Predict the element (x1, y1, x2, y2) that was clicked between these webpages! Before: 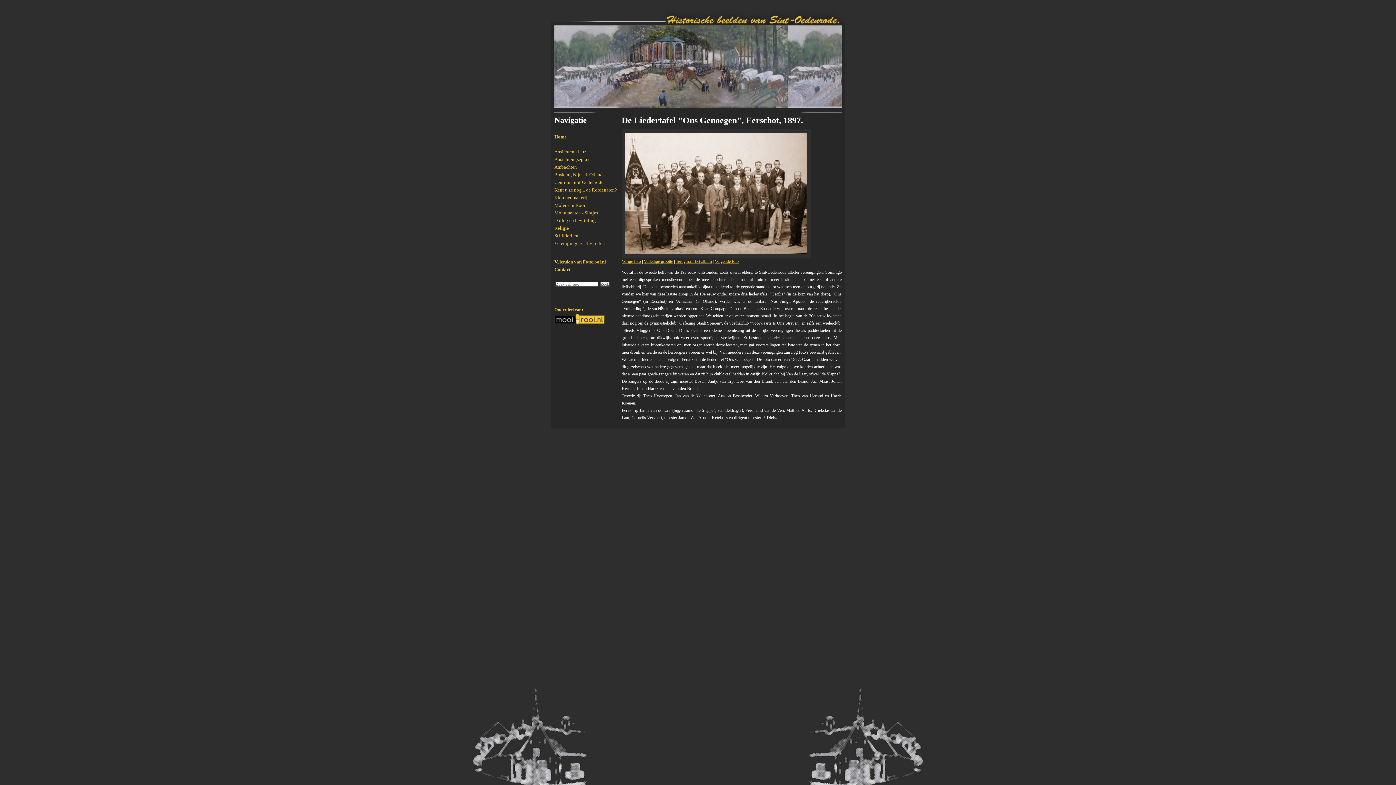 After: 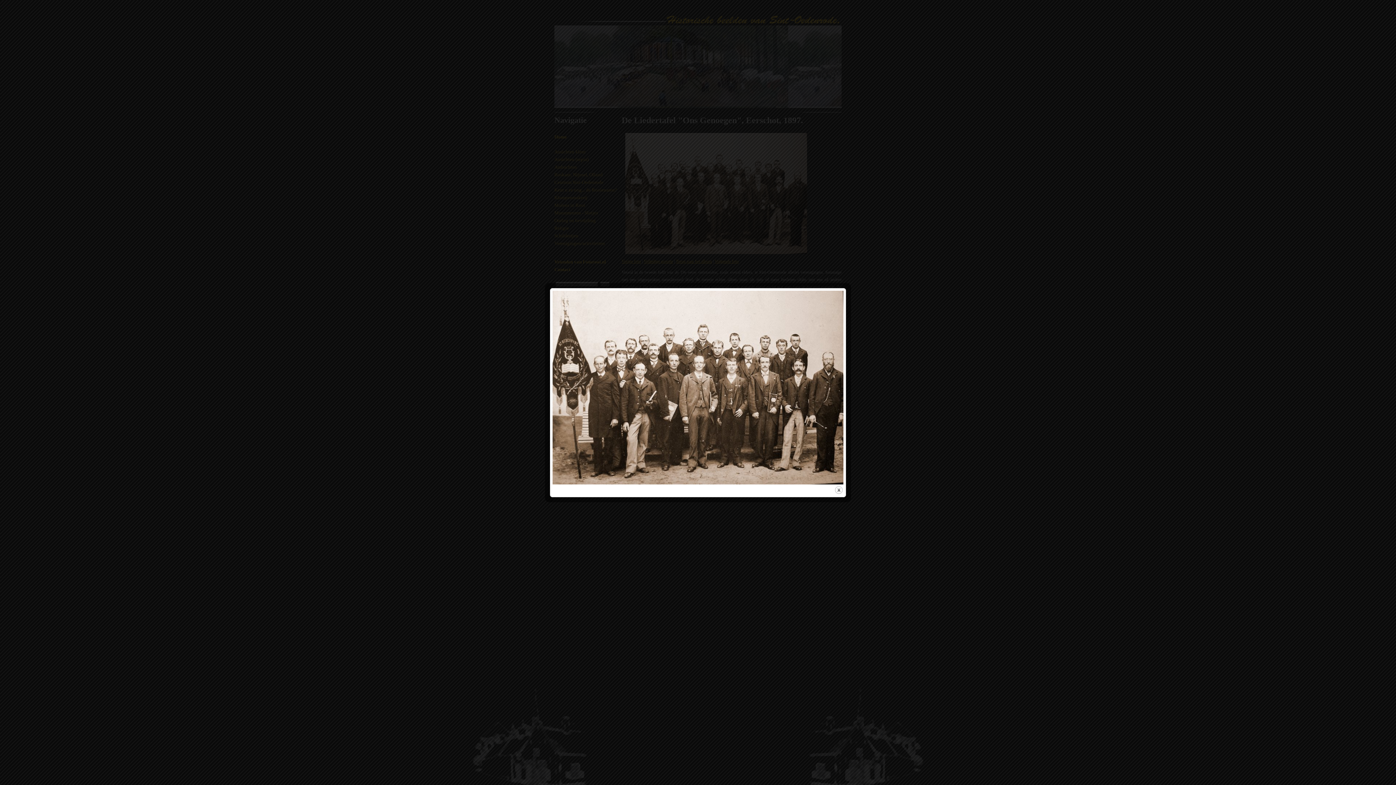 Action: label: Volledige grootte bbox: (644, 258, 673, 264)